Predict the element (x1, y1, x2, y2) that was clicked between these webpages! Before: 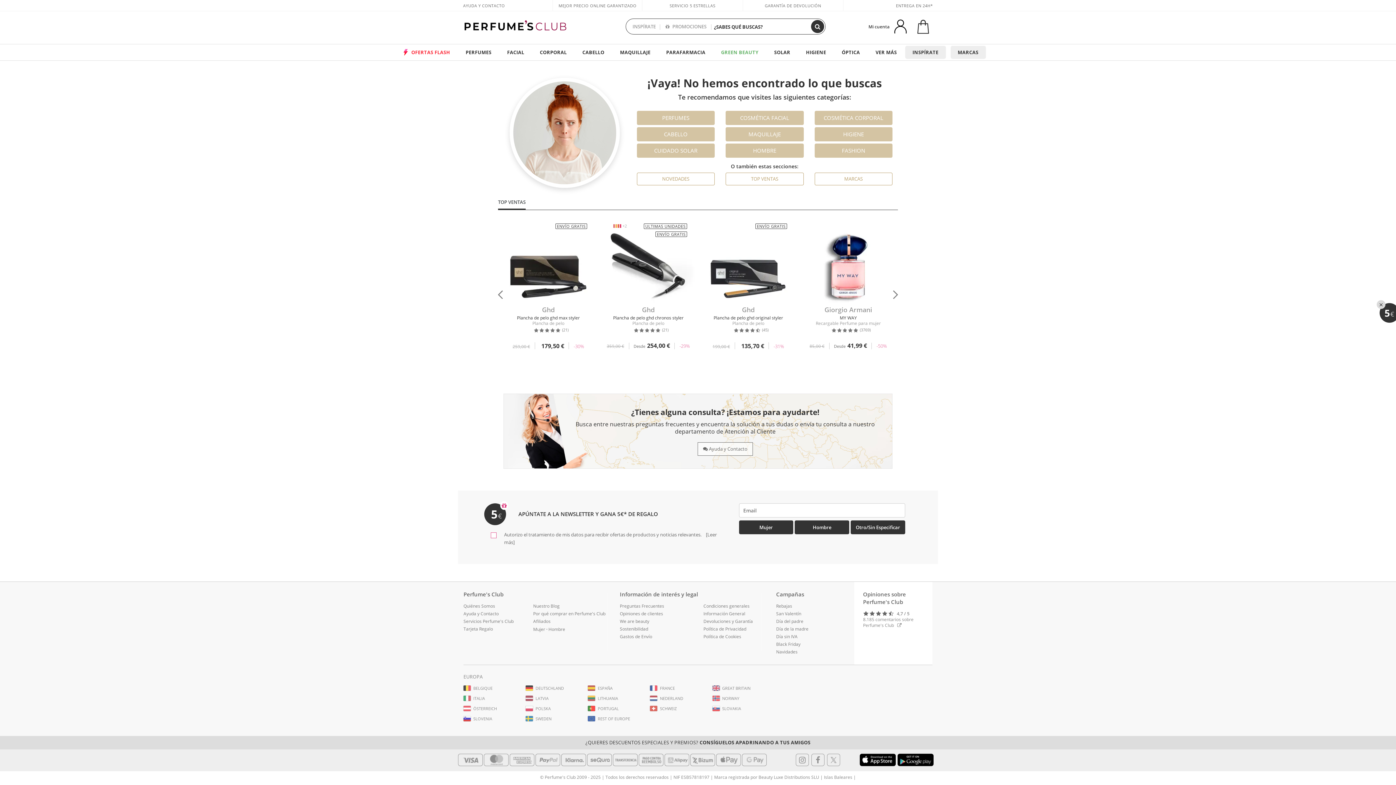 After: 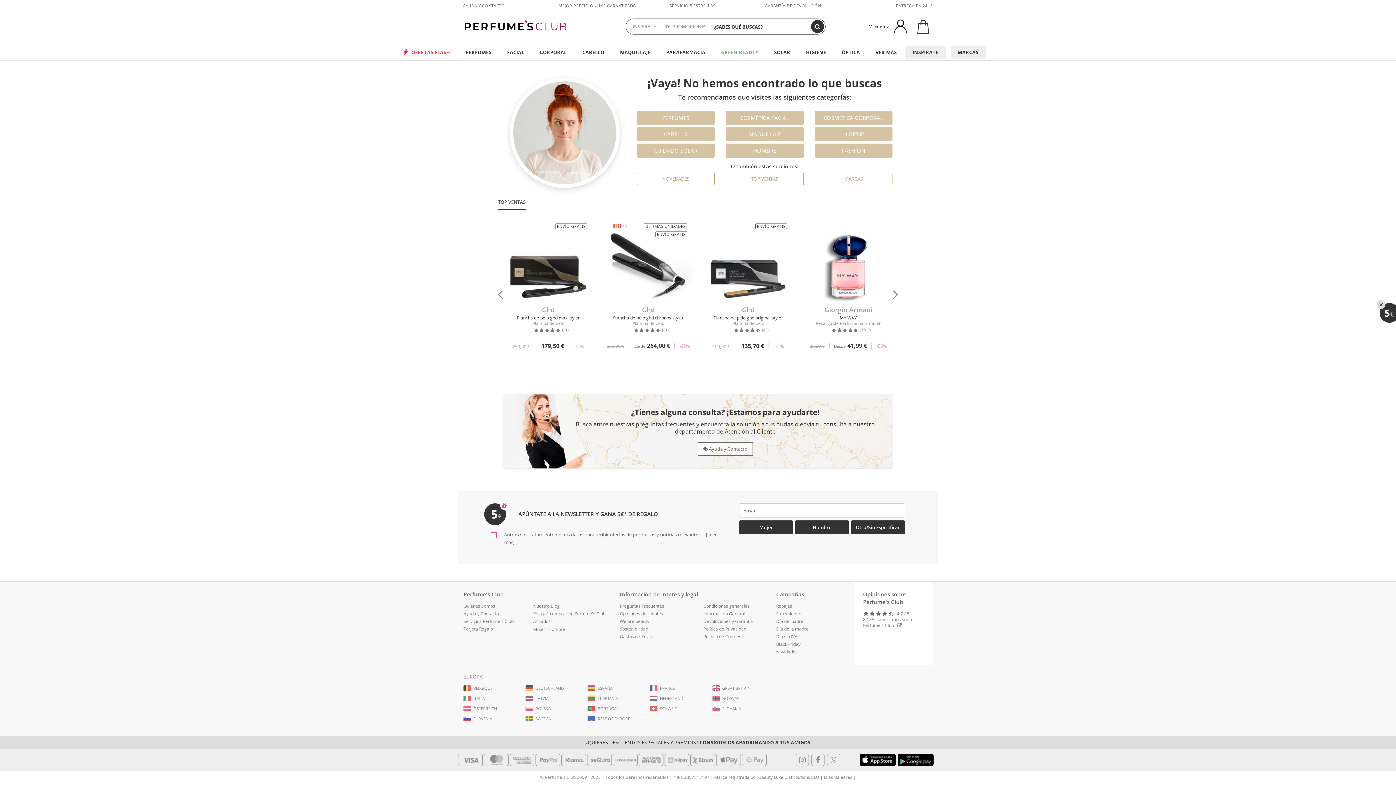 Action: label: TOP VENTAS bbox: (498, 196, 525, 209)